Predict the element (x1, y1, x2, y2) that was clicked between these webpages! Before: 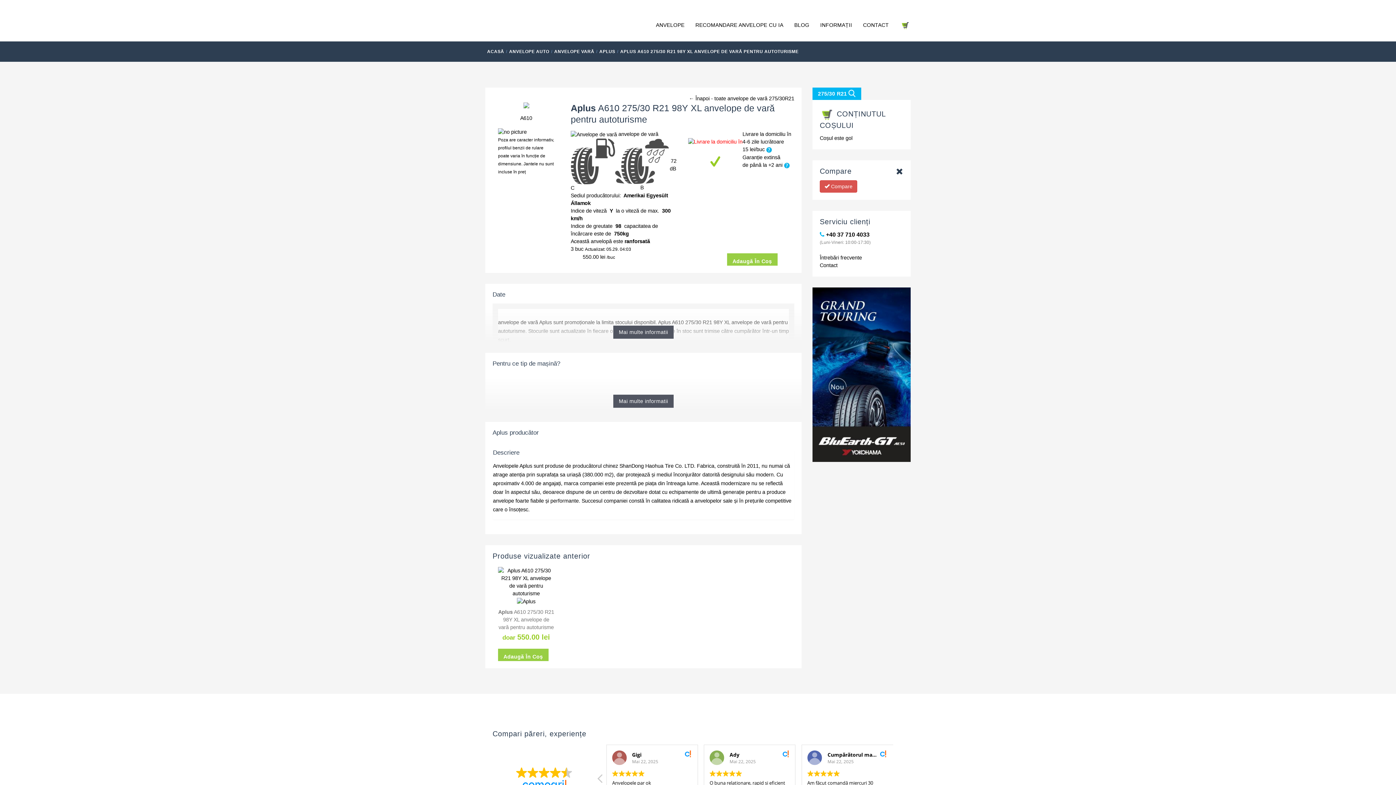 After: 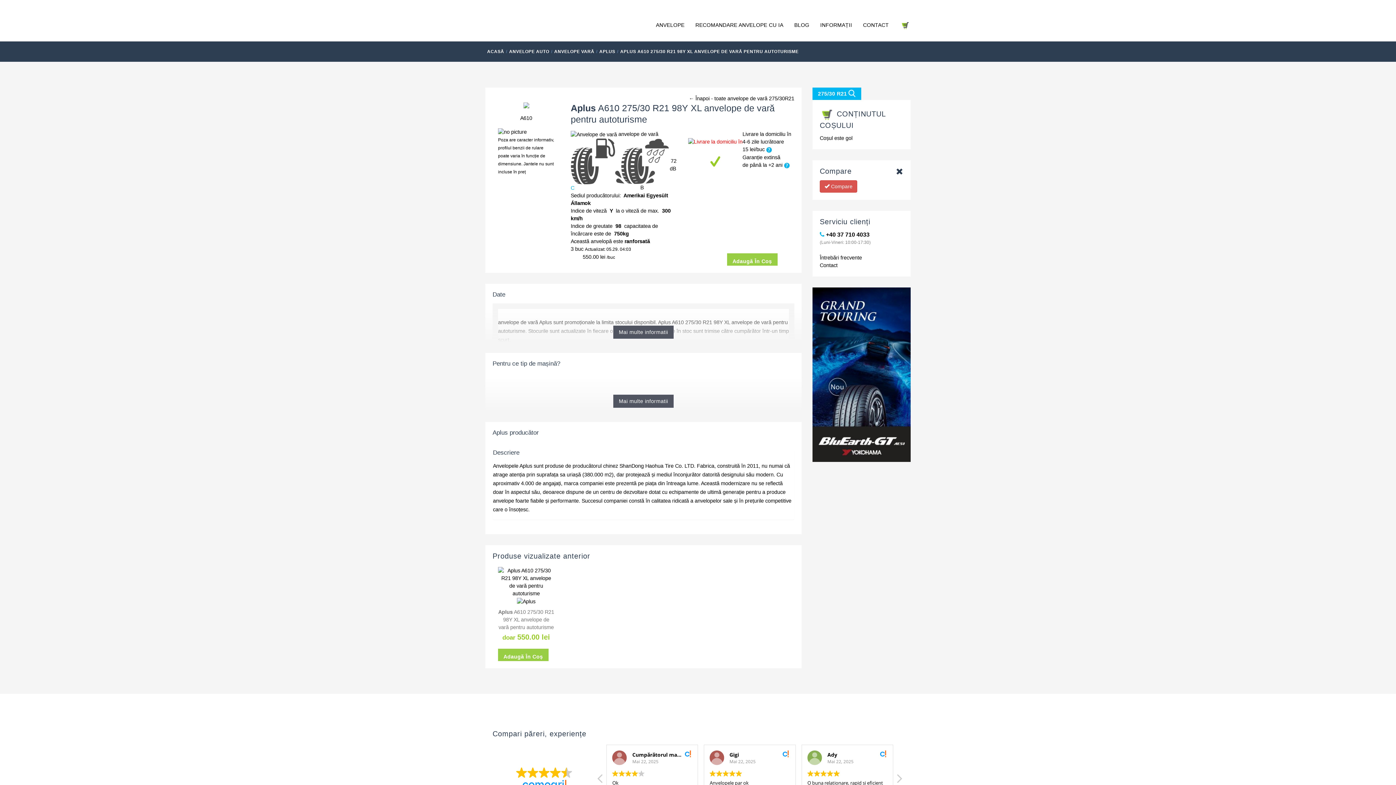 Action: label:  C bbox: (570, 158, 615, 191)